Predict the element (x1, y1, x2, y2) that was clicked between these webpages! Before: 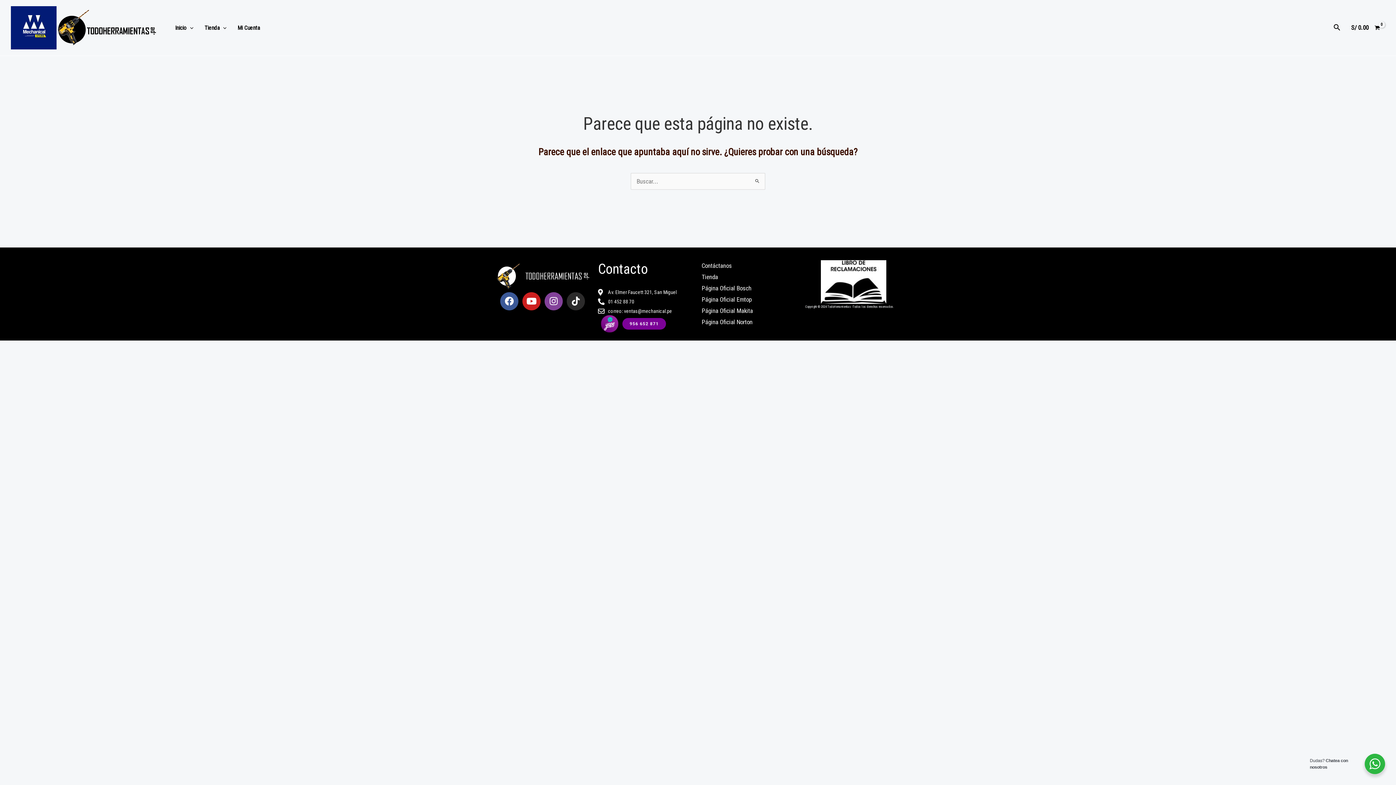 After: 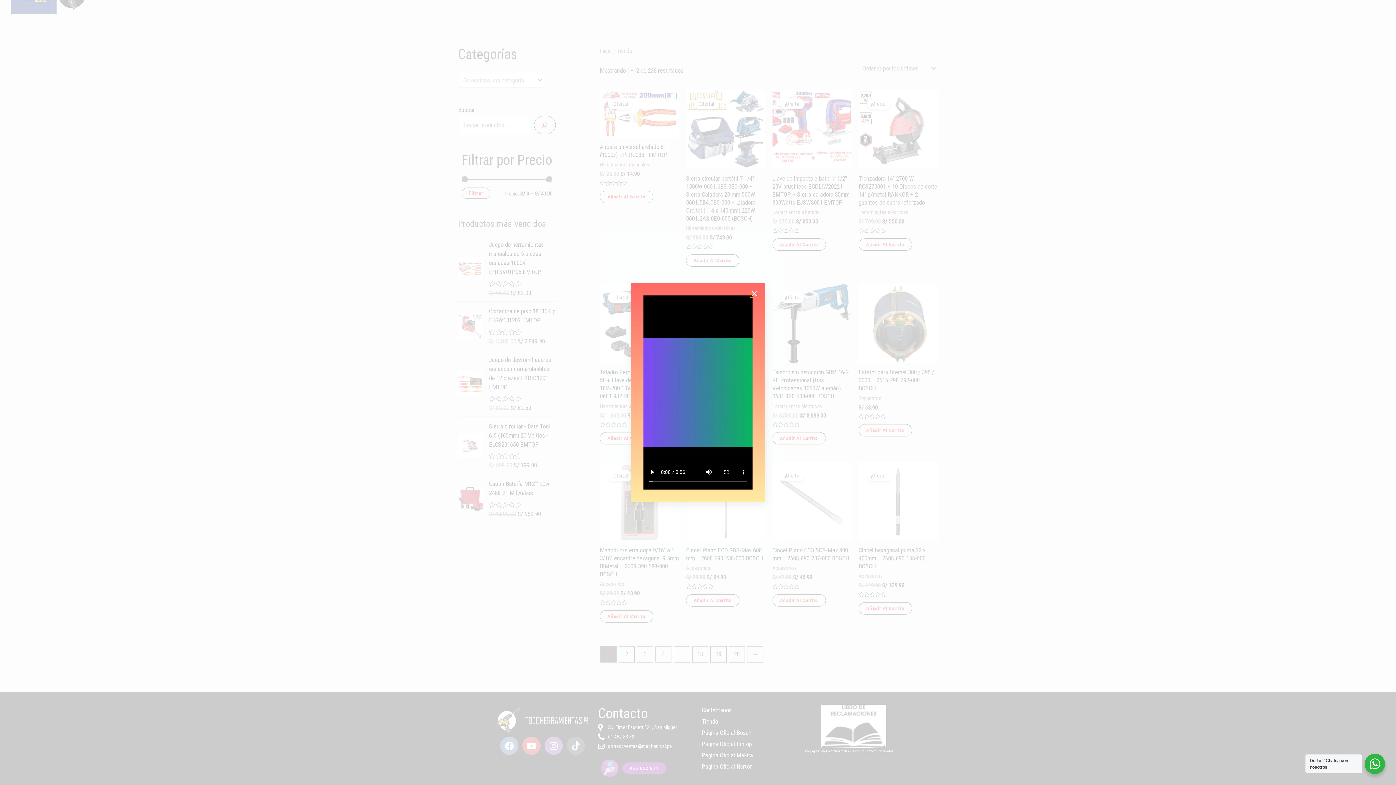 Action: label: Tienda bbox: (199, 20, 232, 35)